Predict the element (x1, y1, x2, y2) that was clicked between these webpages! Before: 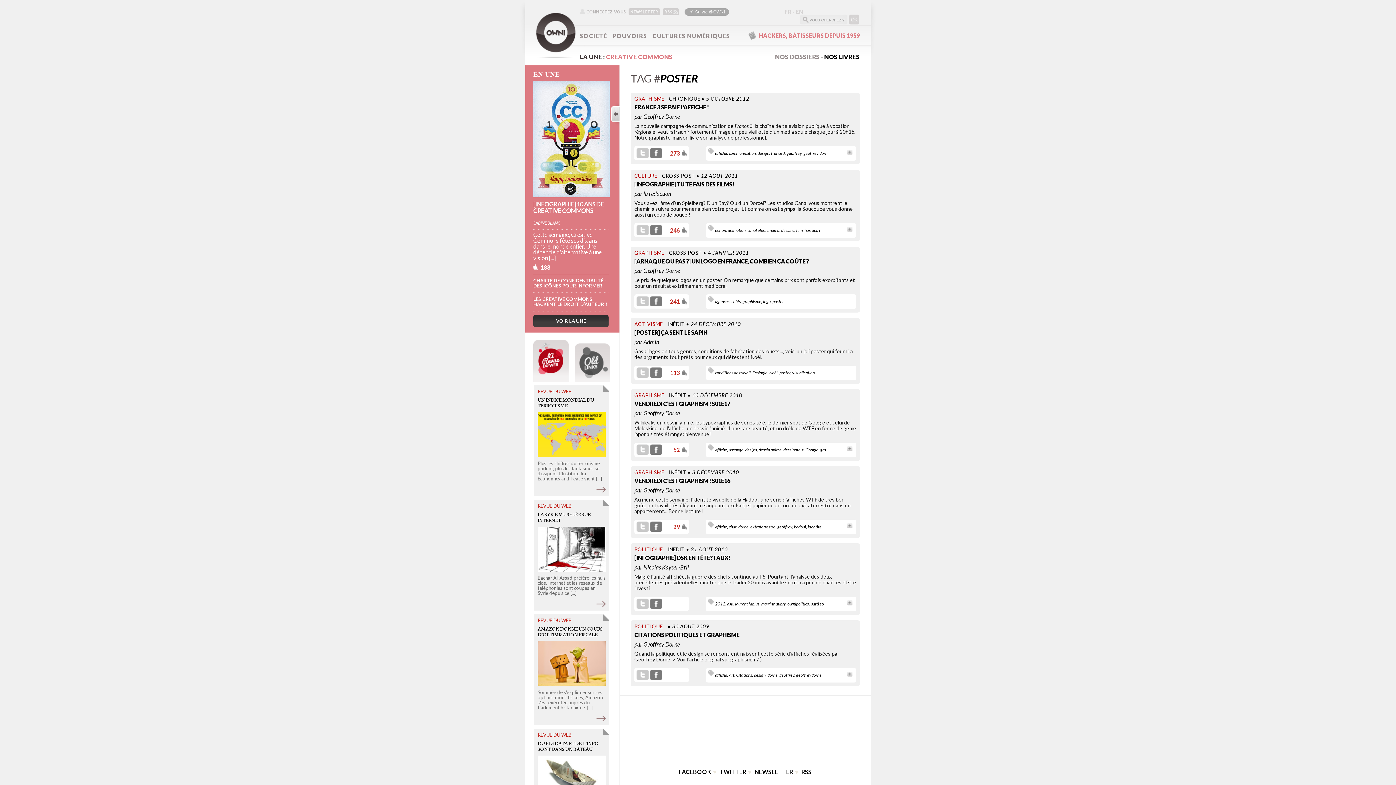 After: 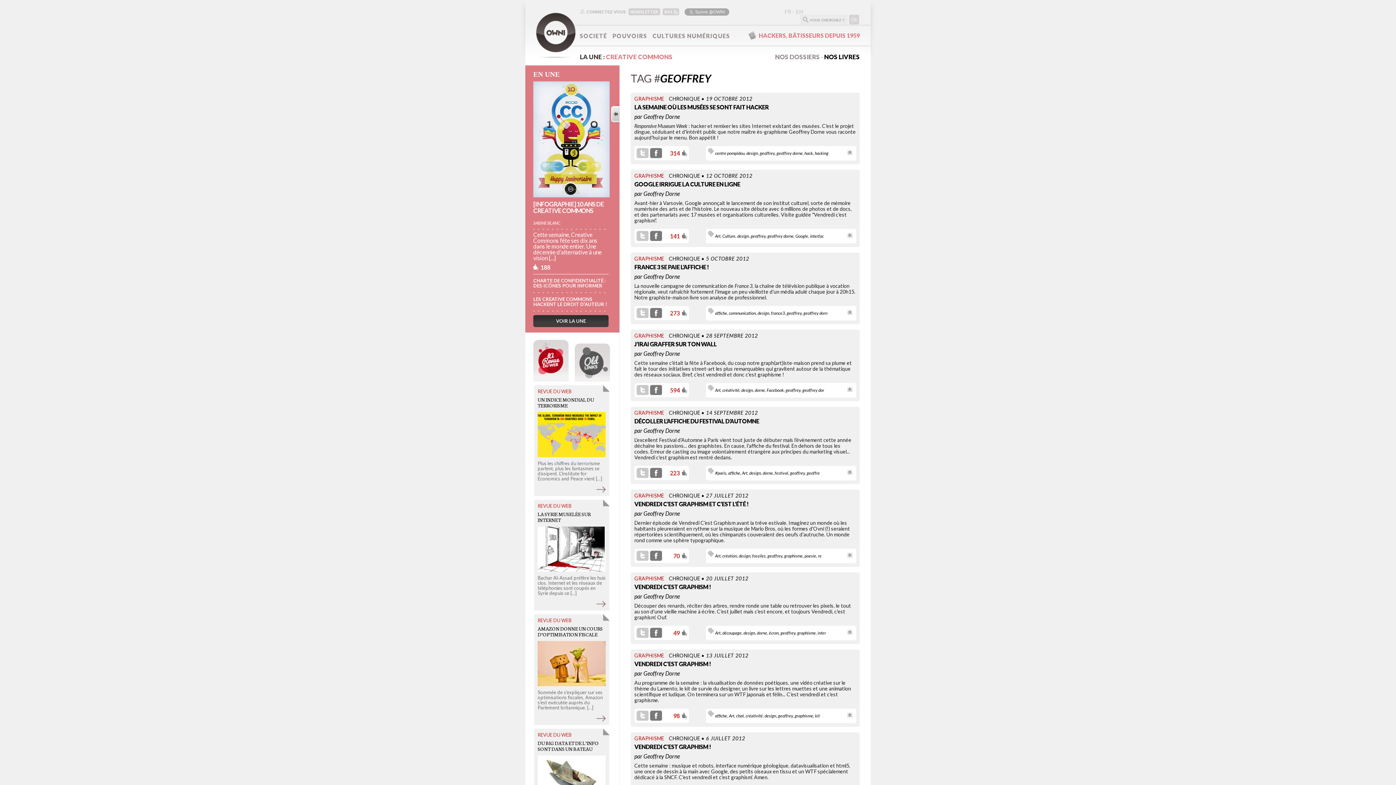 Action: bbox: (779, 672, 794, 678) label: geoffrey